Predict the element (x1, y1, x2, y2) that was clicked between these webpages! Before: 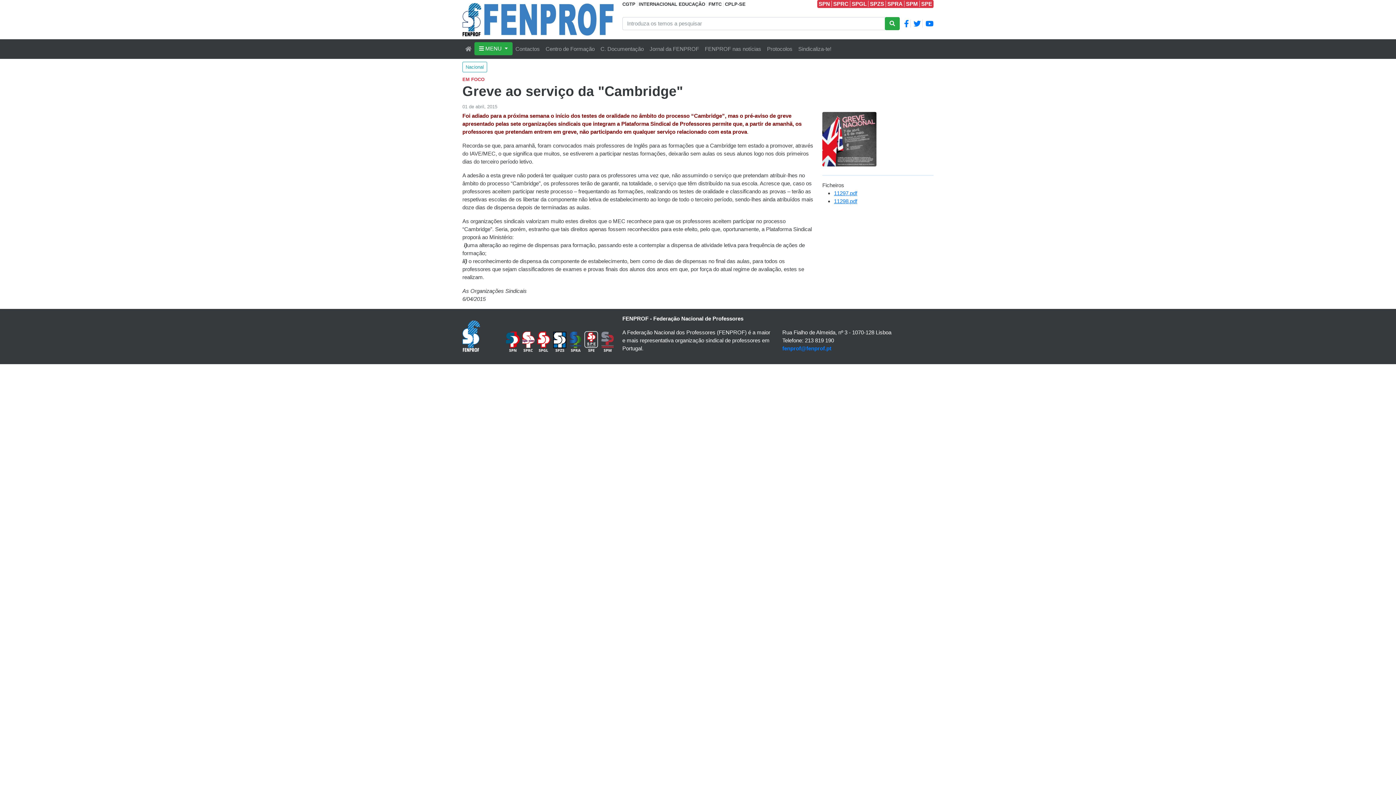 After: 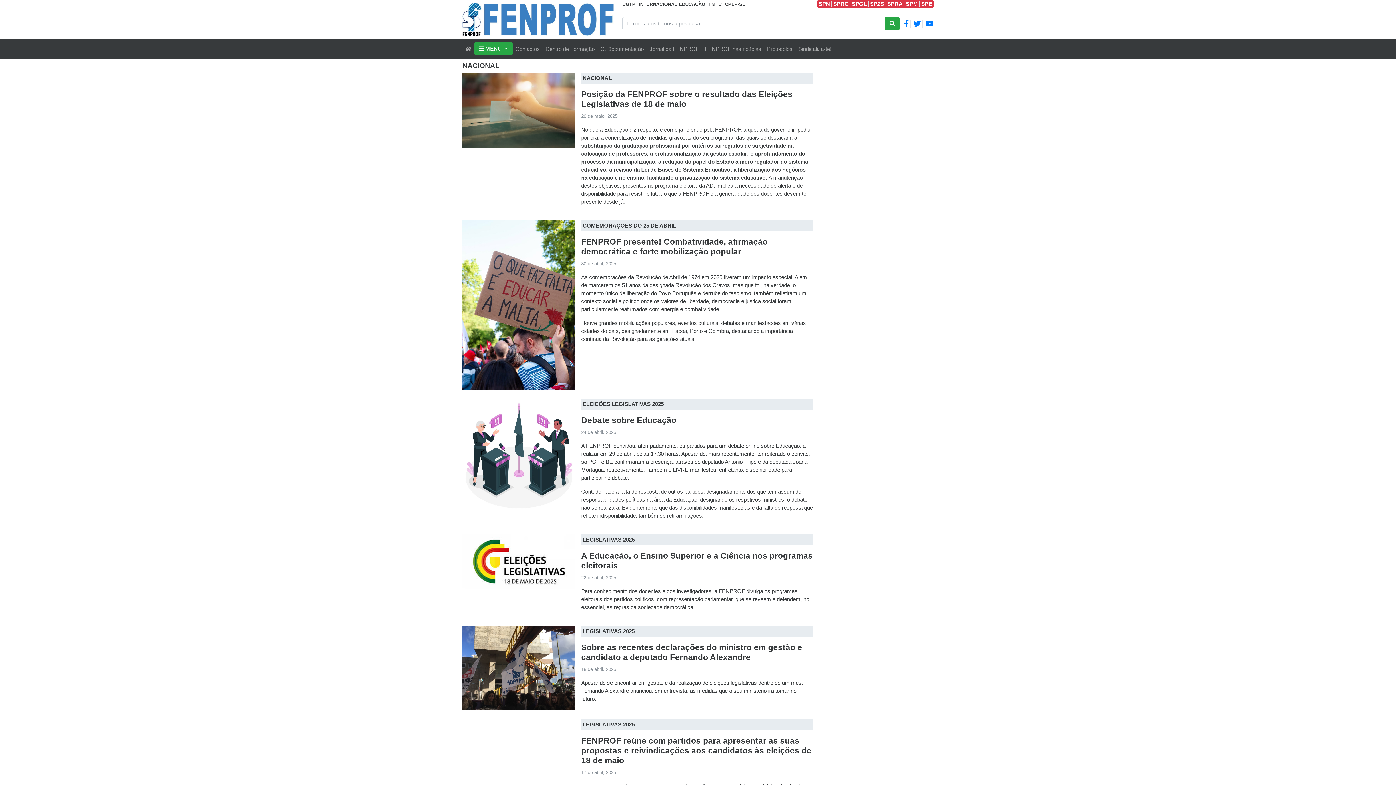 Action: label: Nacional bbox: (462, 61, 487, 72)